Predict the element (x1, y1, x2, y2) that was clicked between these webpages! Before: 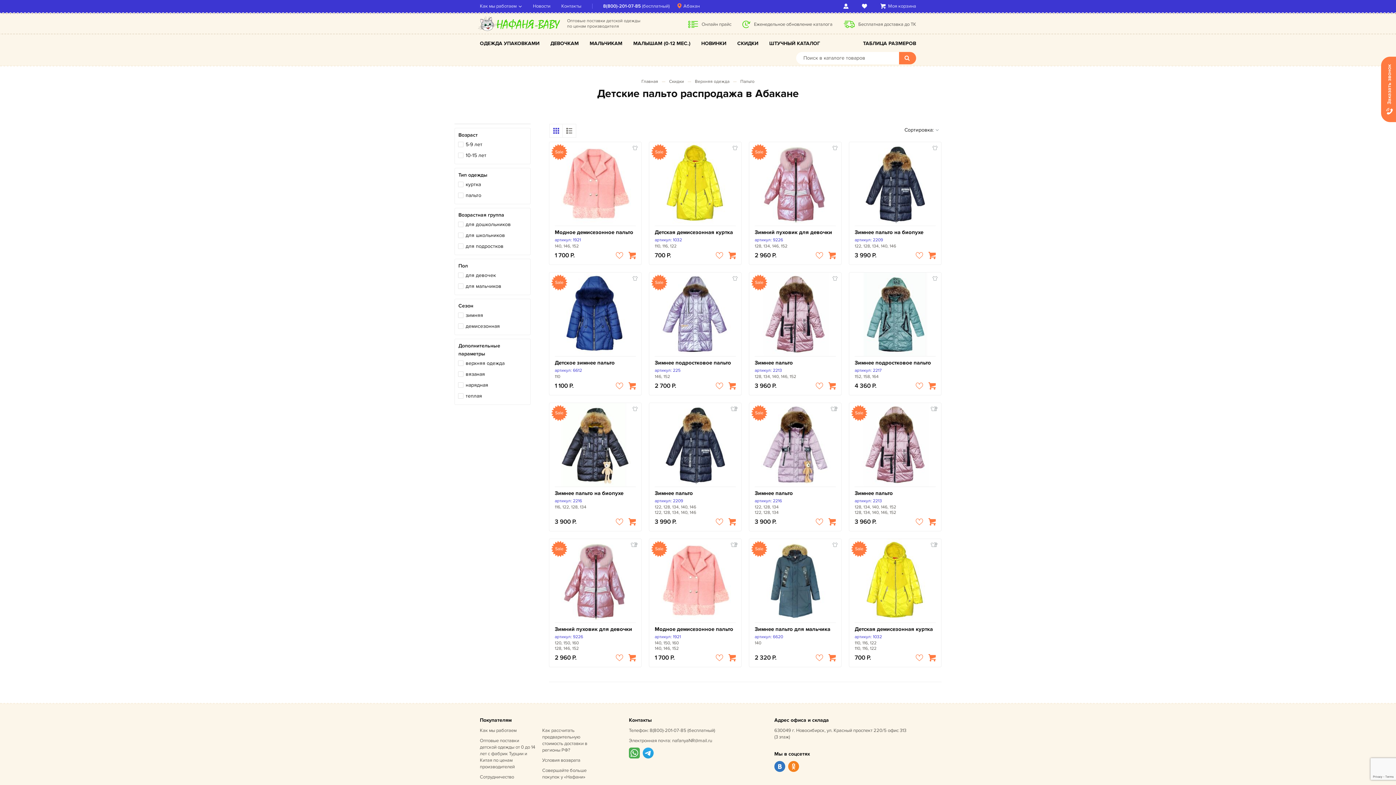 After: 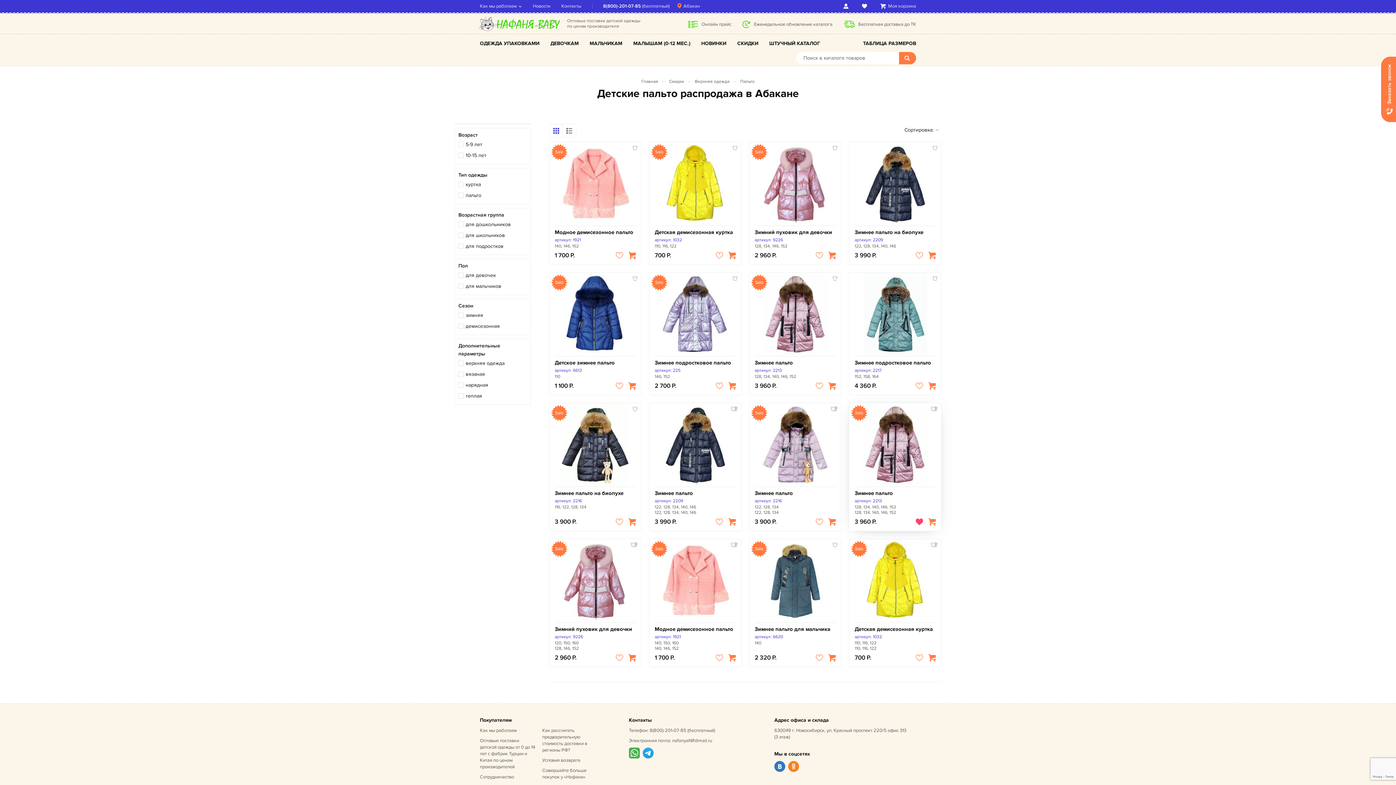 Action: bbox: (916, 518, 923, 525)